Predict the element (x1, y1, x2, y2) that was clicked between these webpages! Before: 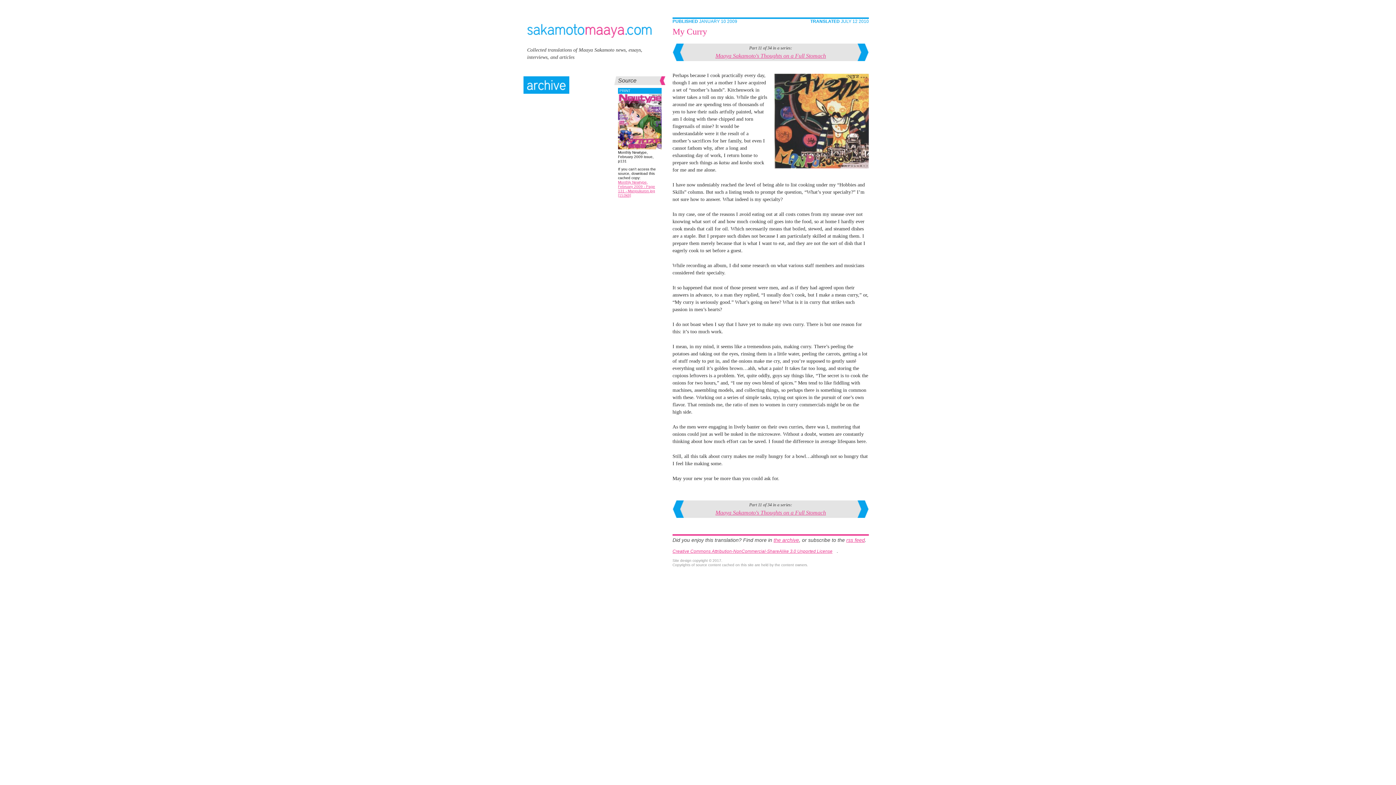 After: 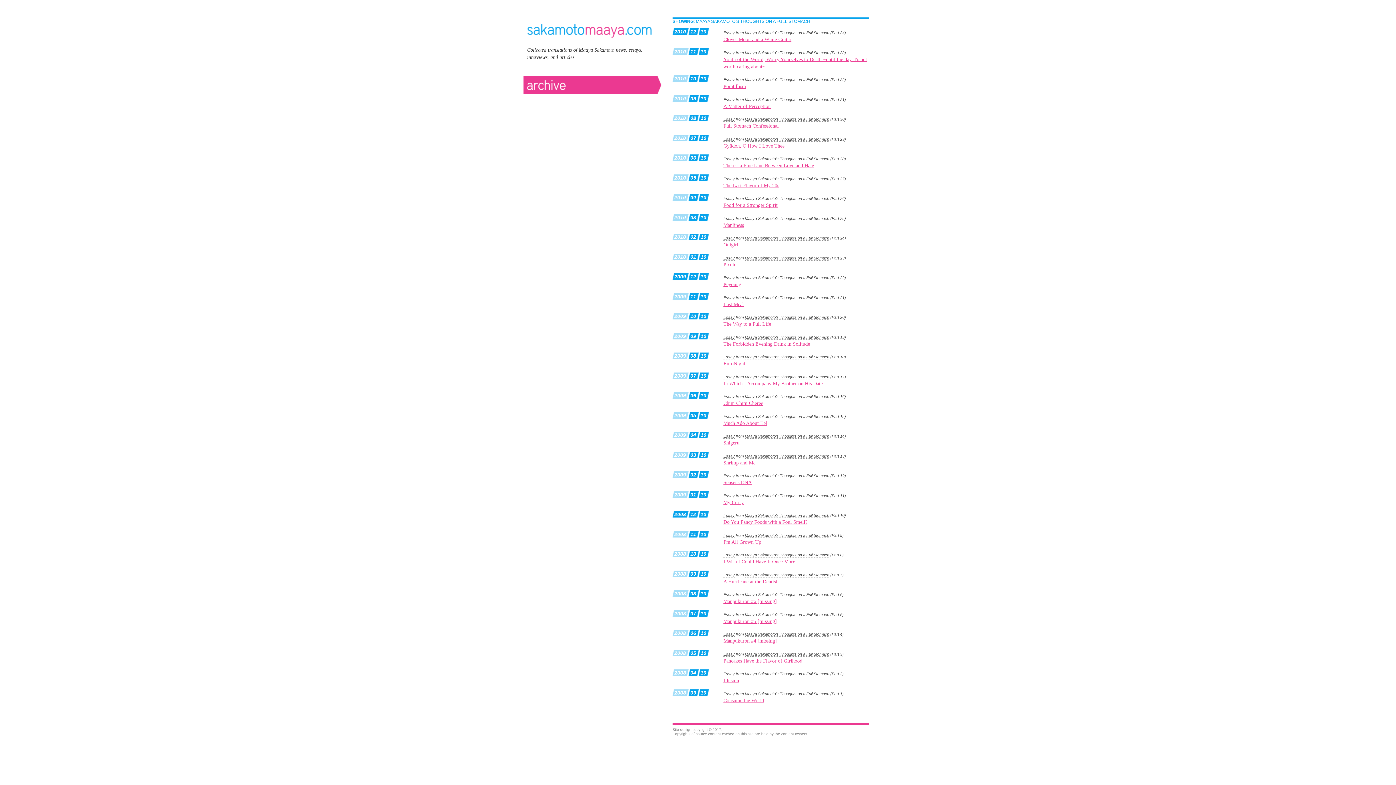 Action: bbox: (715, 52, 826, 58) label: Maaya Sakamoto's Thoughts on a Full Stomach